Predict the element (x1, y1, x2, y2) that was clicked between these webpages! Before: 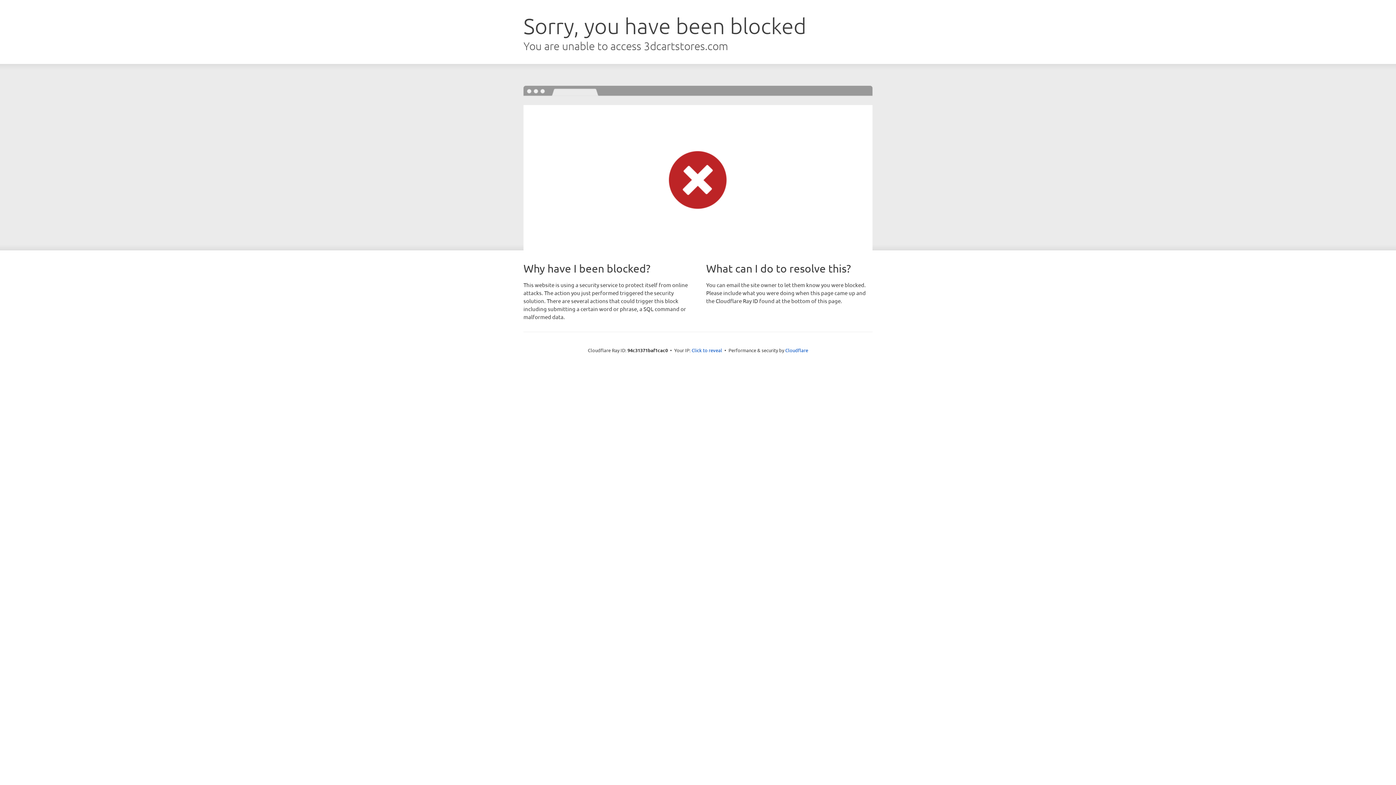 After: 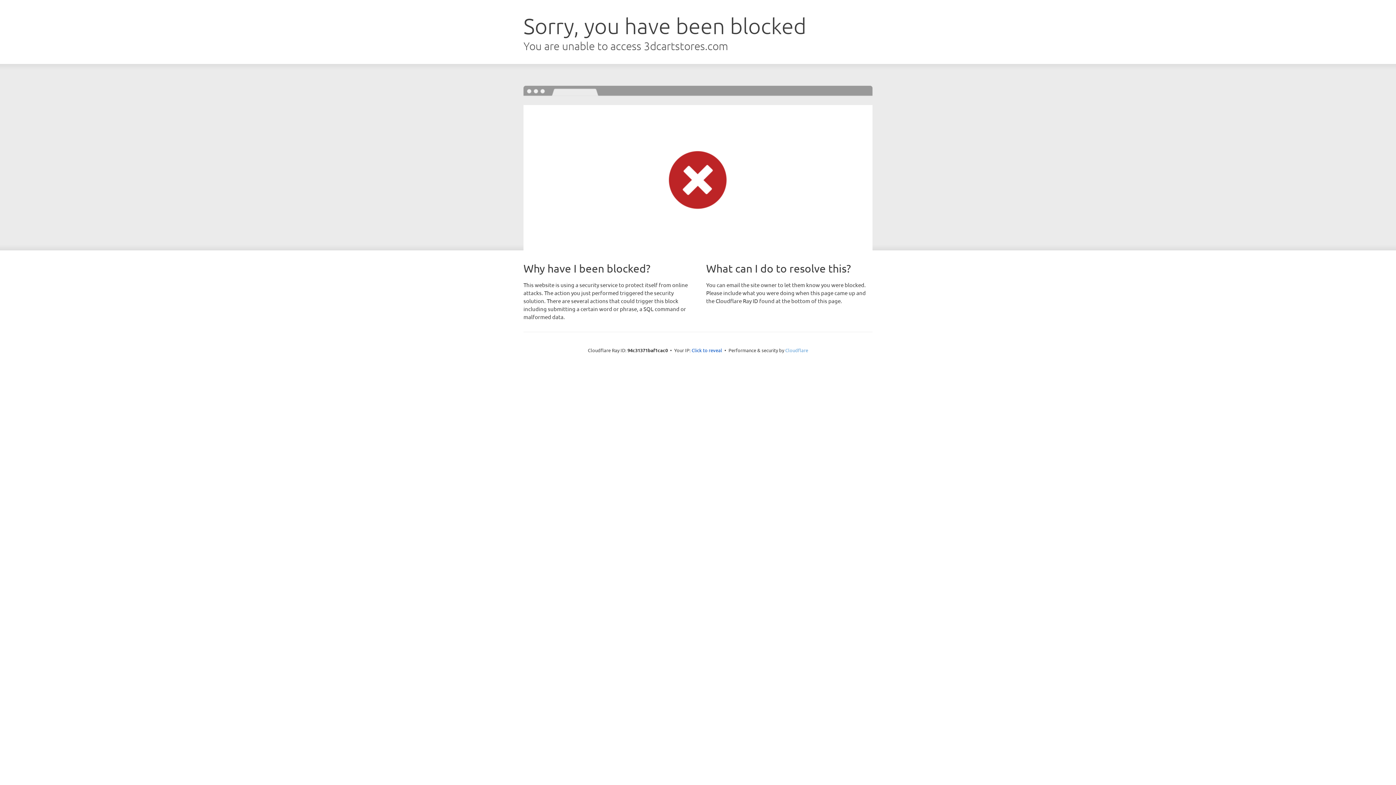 Action: bbox: (785, 347, 808, 353) label: Cloudflare